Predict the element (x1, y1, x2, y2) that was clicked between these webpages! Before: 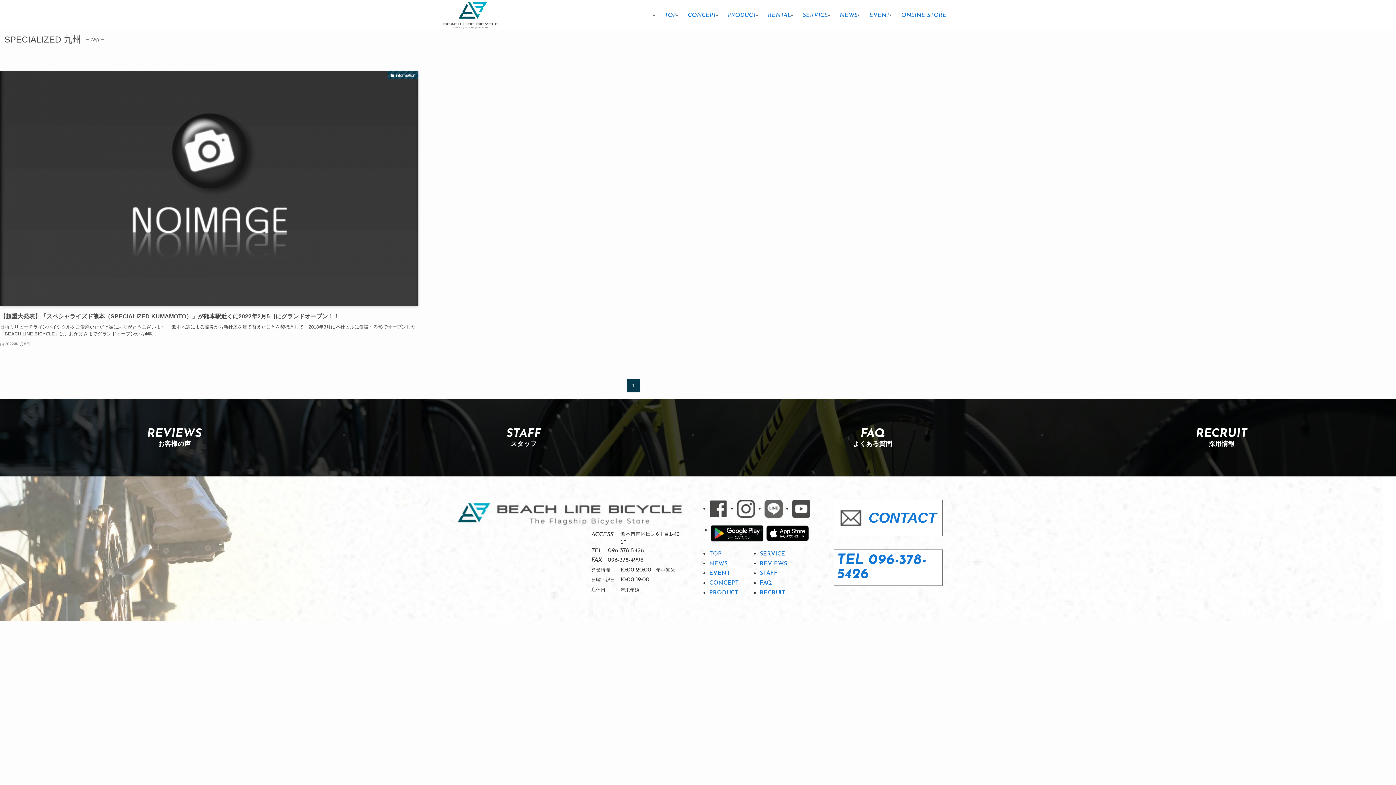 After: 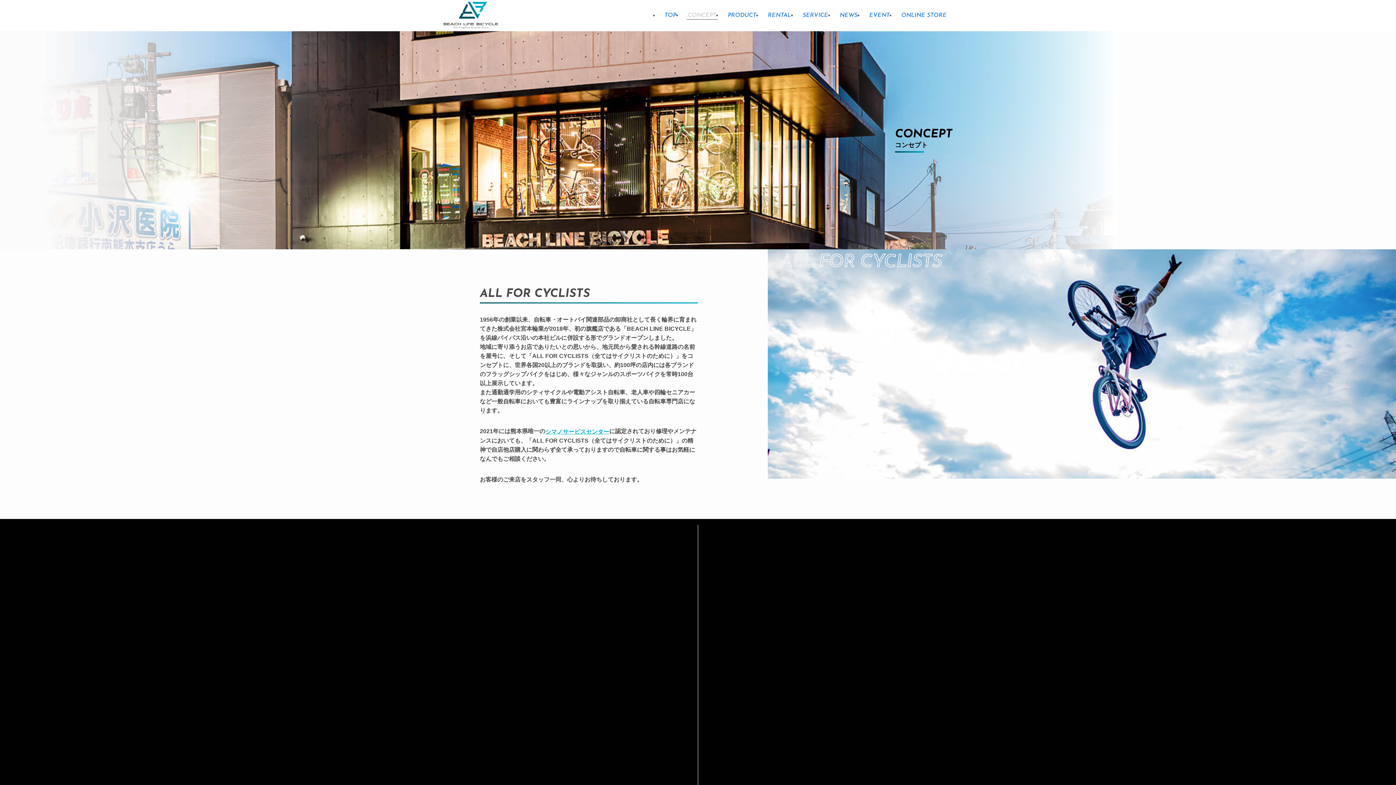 Action: bbox: (709, 578, 738, 587) label: CONCEPT